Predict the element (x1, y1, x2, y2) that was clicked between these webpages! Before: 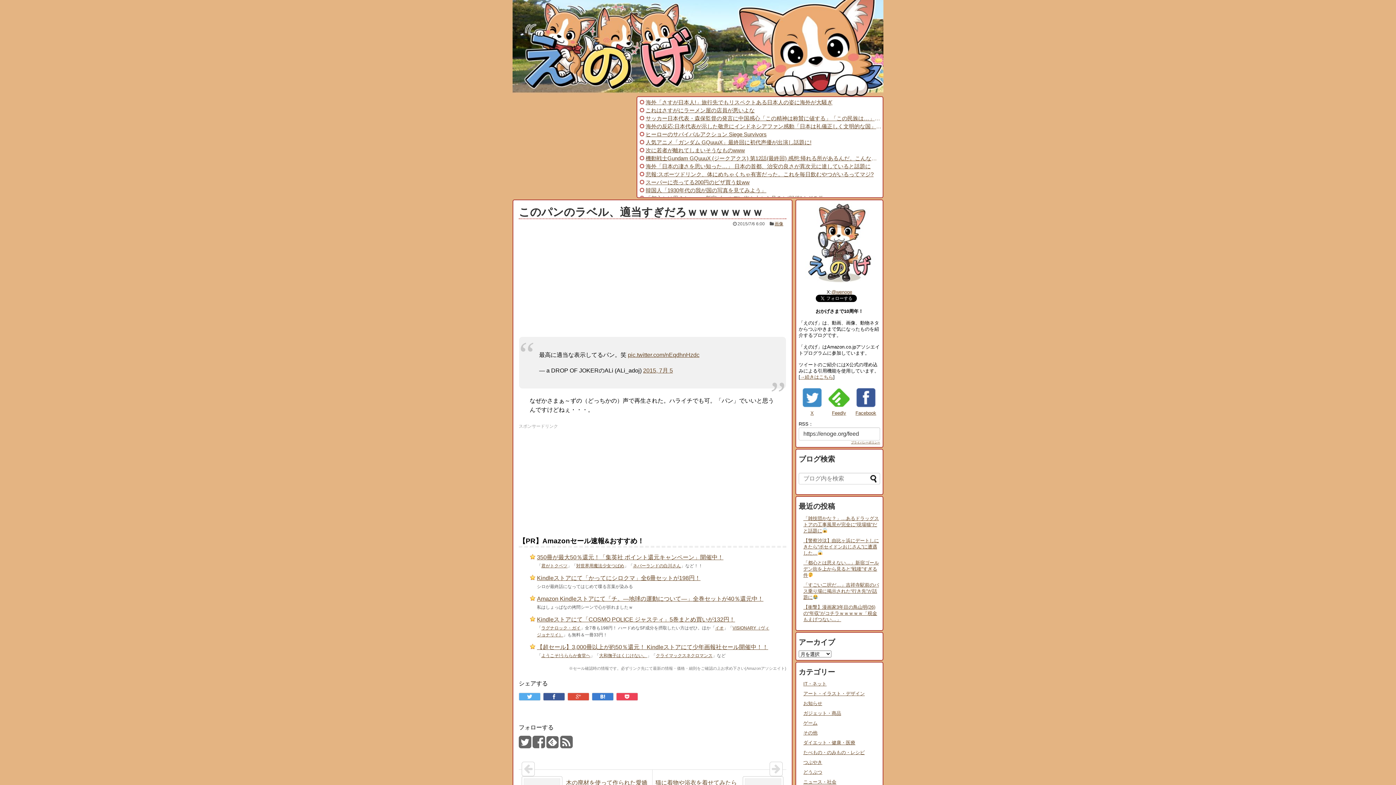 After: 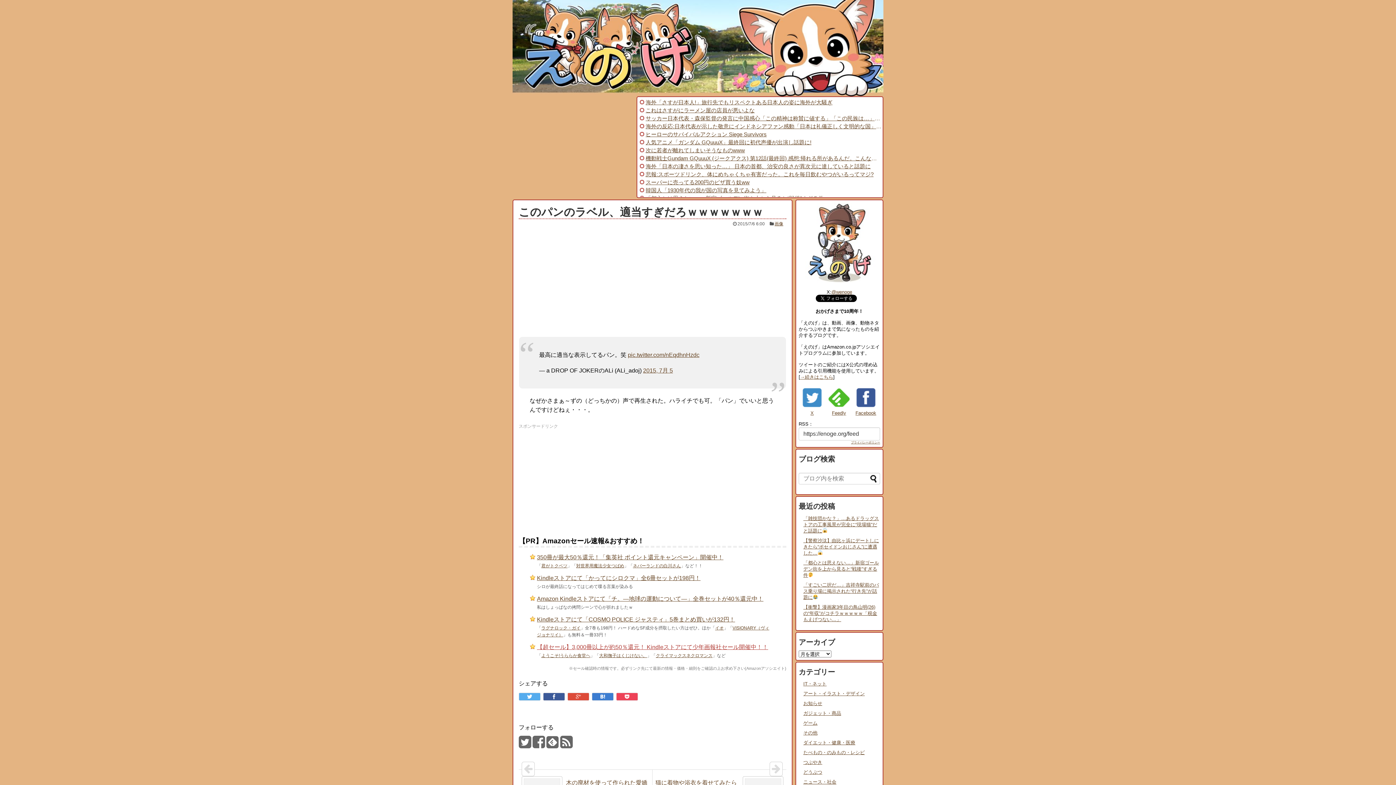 Action: label: 【超セール】3,000冊以上が約50％還元！ Kindleストアにて少年画報社セール開催中！！ bbox: (537, 644, 768, 650)